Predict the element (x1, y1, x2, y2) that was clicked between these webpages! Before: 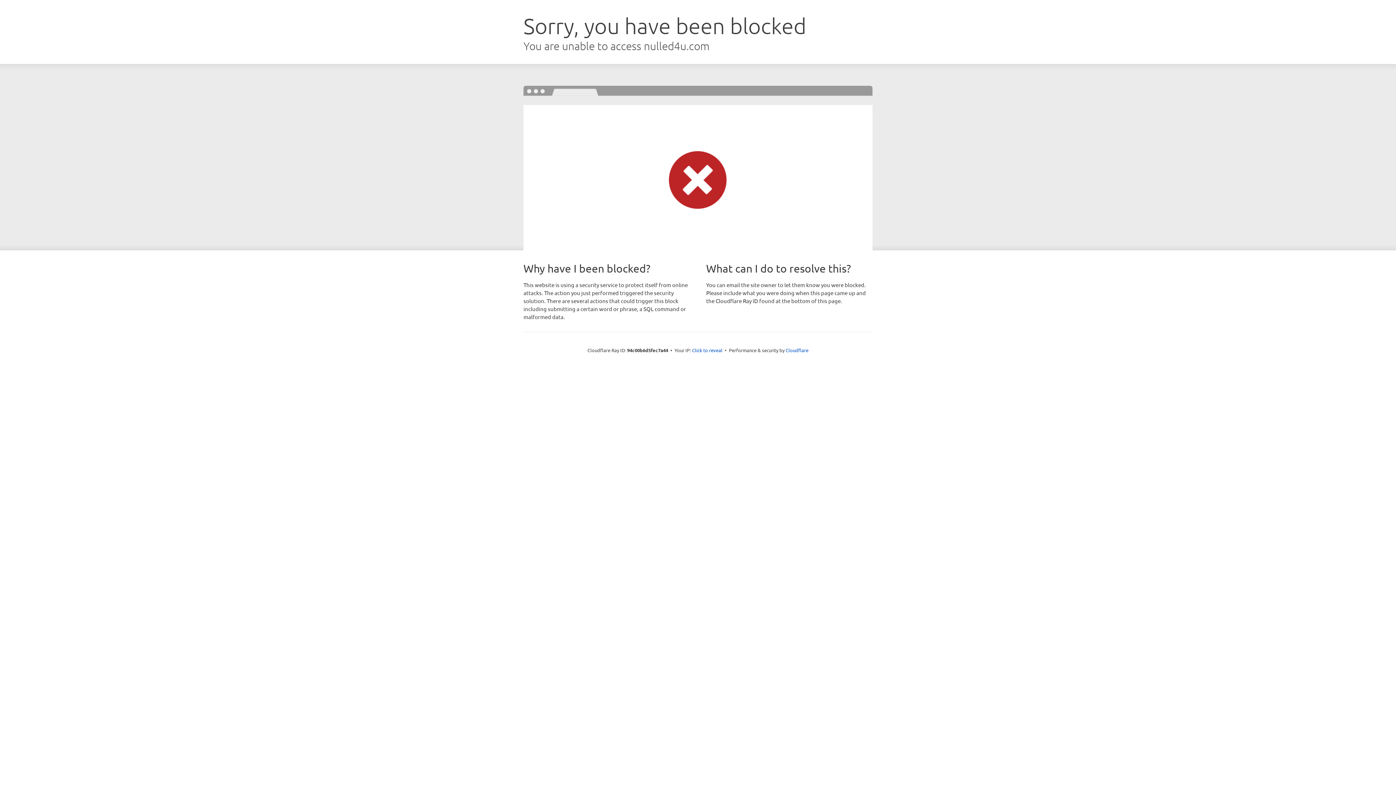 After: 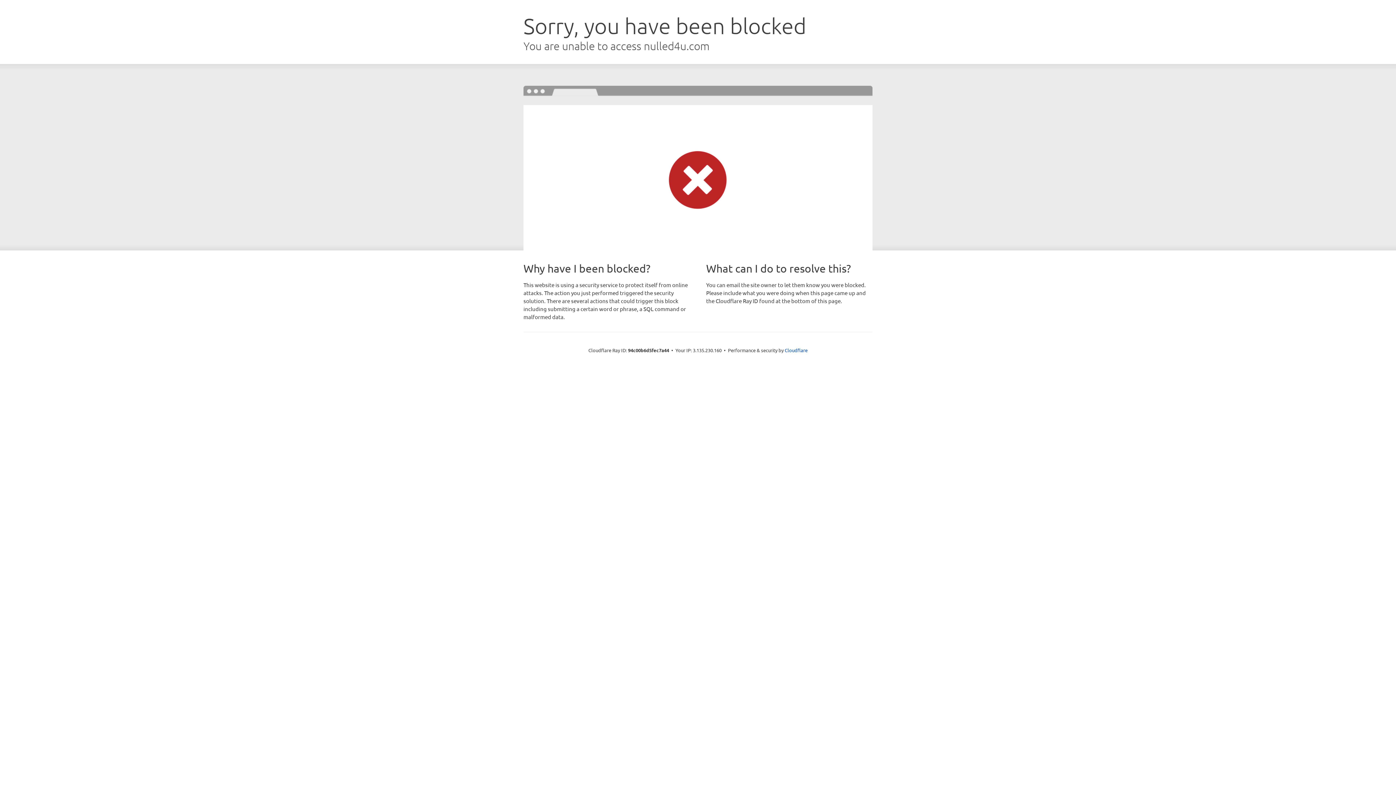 Action: label: Click to reveal bbox: (692, 346, 722, 353)